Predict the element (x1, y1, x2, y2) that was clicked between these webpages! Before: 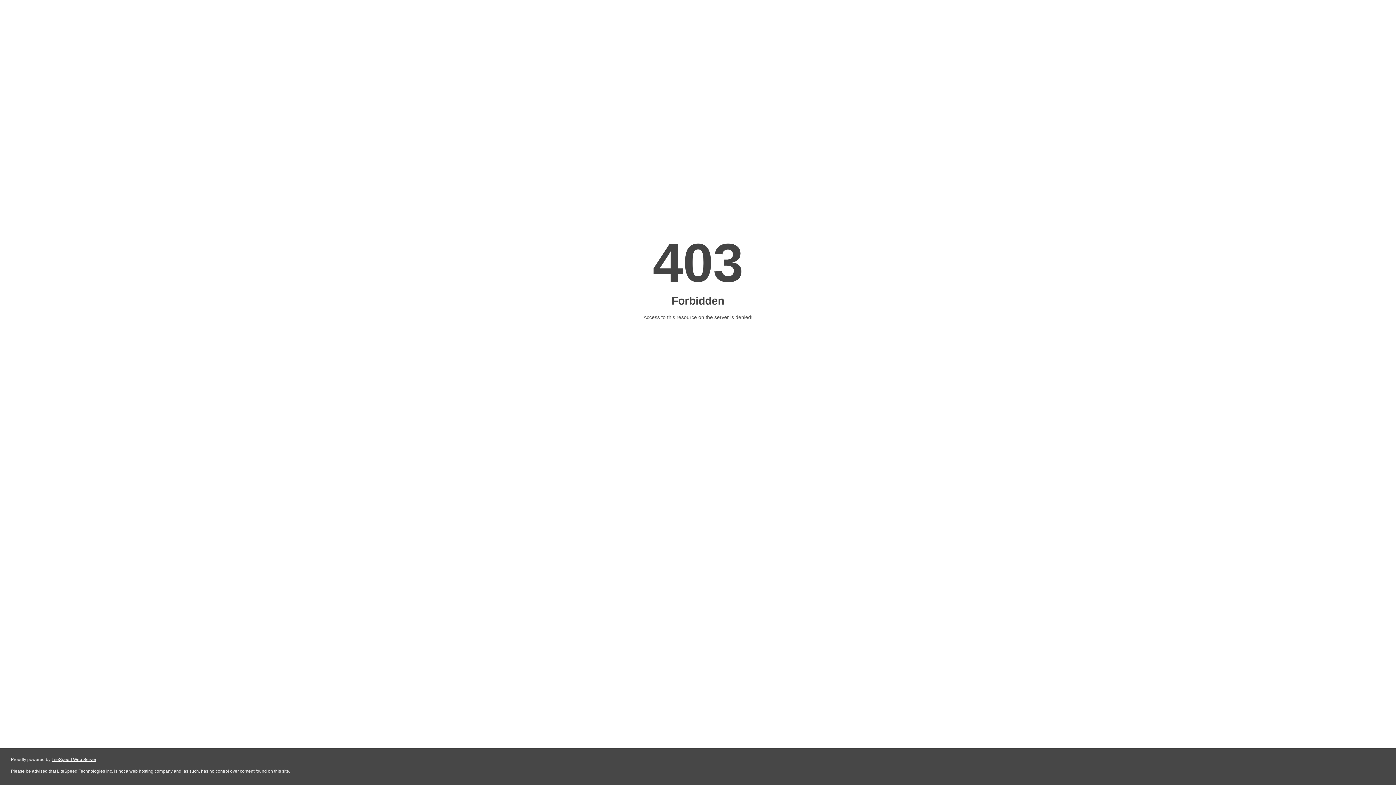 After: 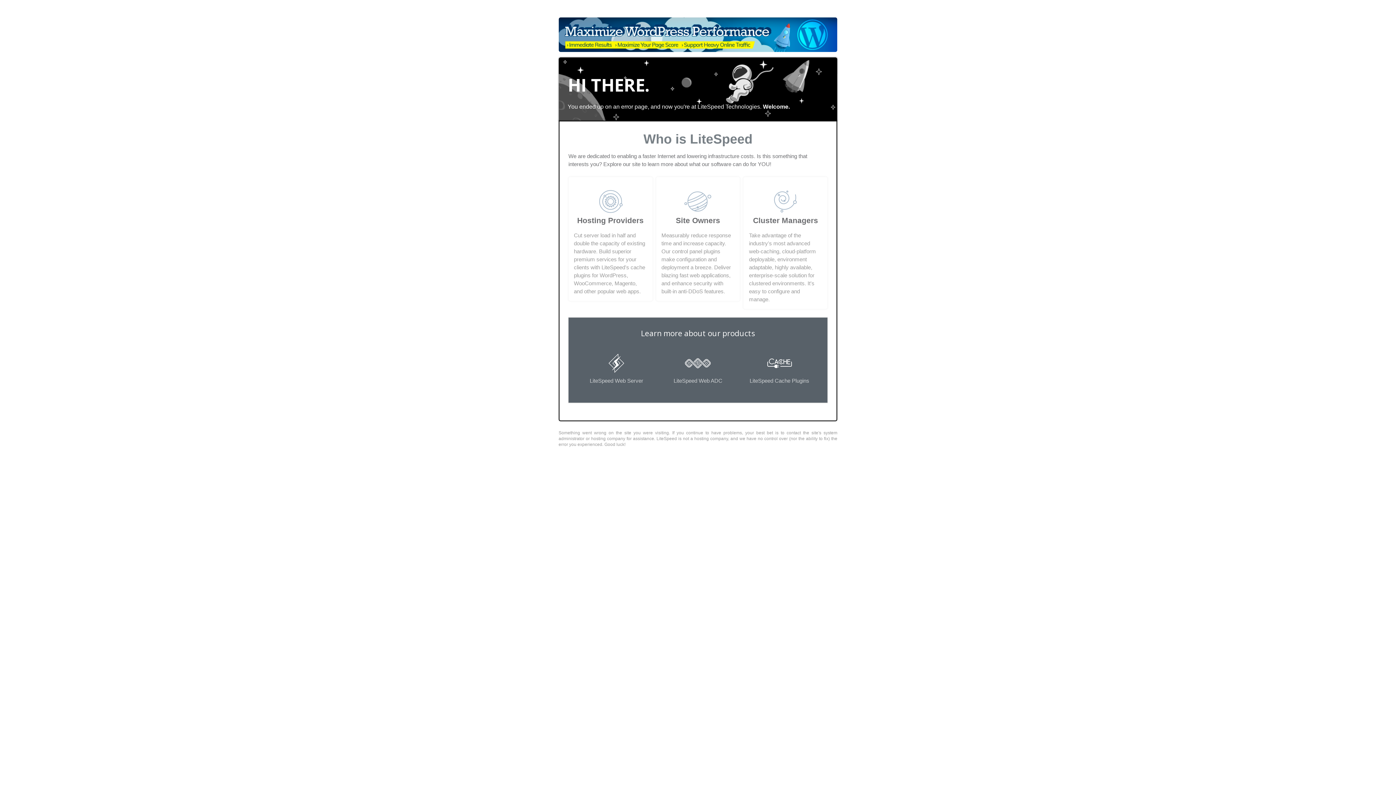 Action: label: LiteSpeed Web Server bbox: (51, 757, 96, 762)